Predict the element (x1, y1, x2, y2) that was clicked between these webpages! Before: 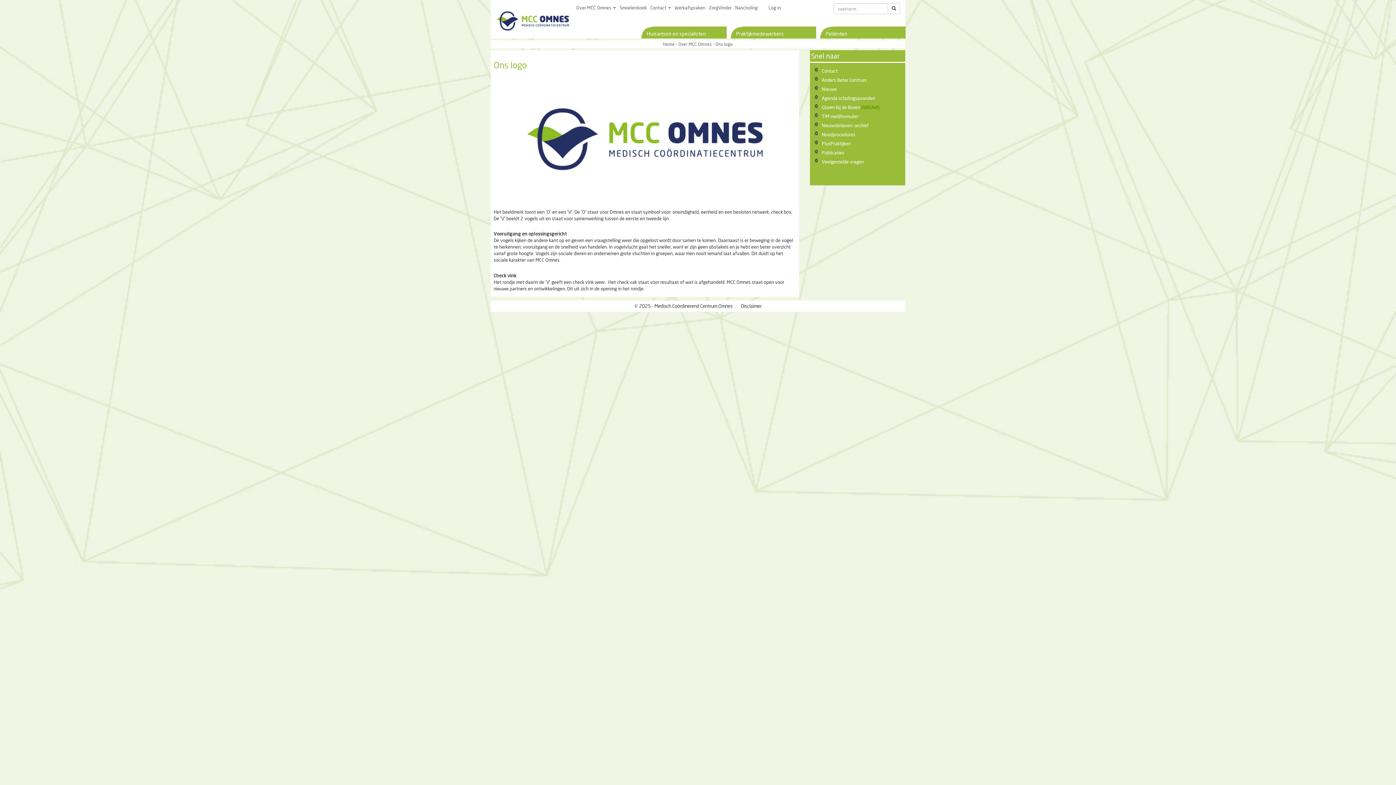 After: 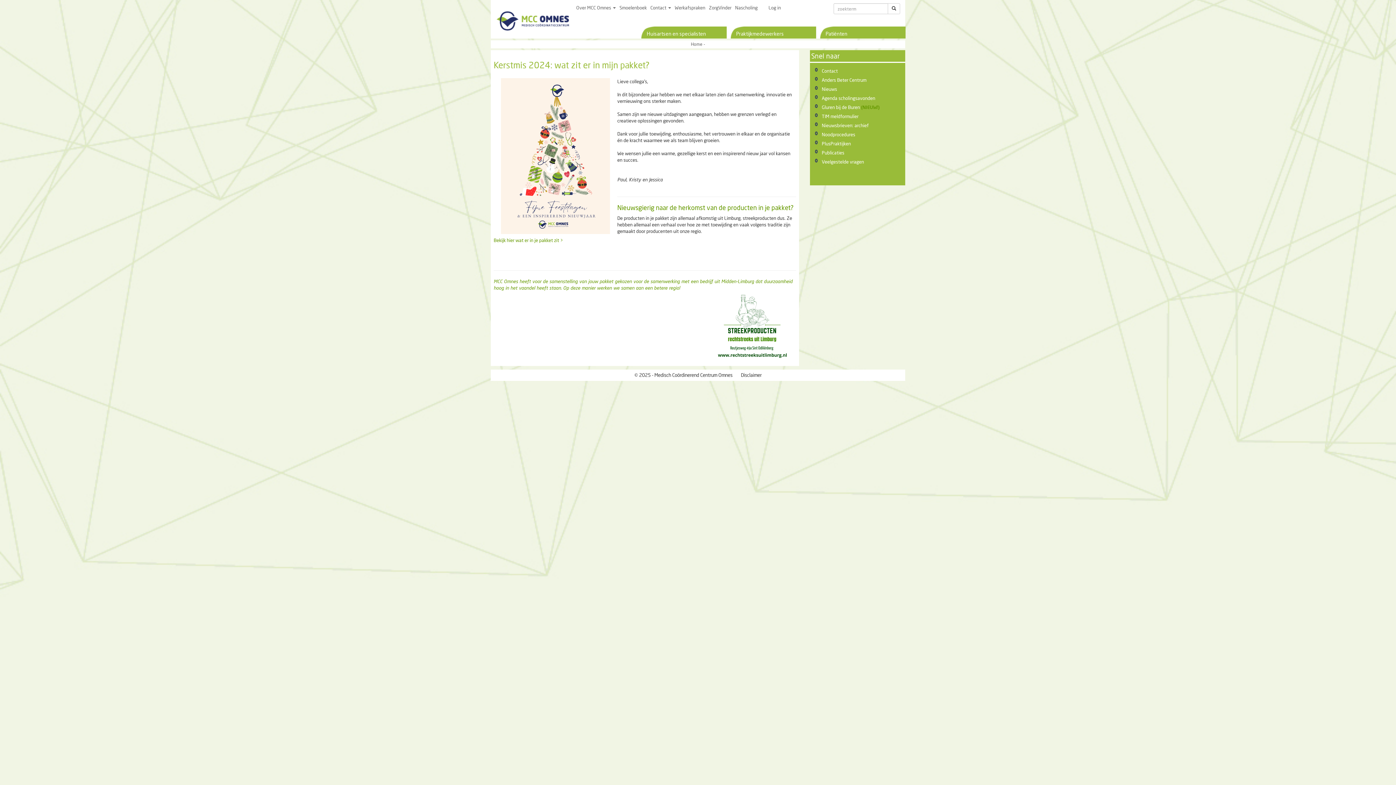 Action: bbox: (763, 0, 766, 7)